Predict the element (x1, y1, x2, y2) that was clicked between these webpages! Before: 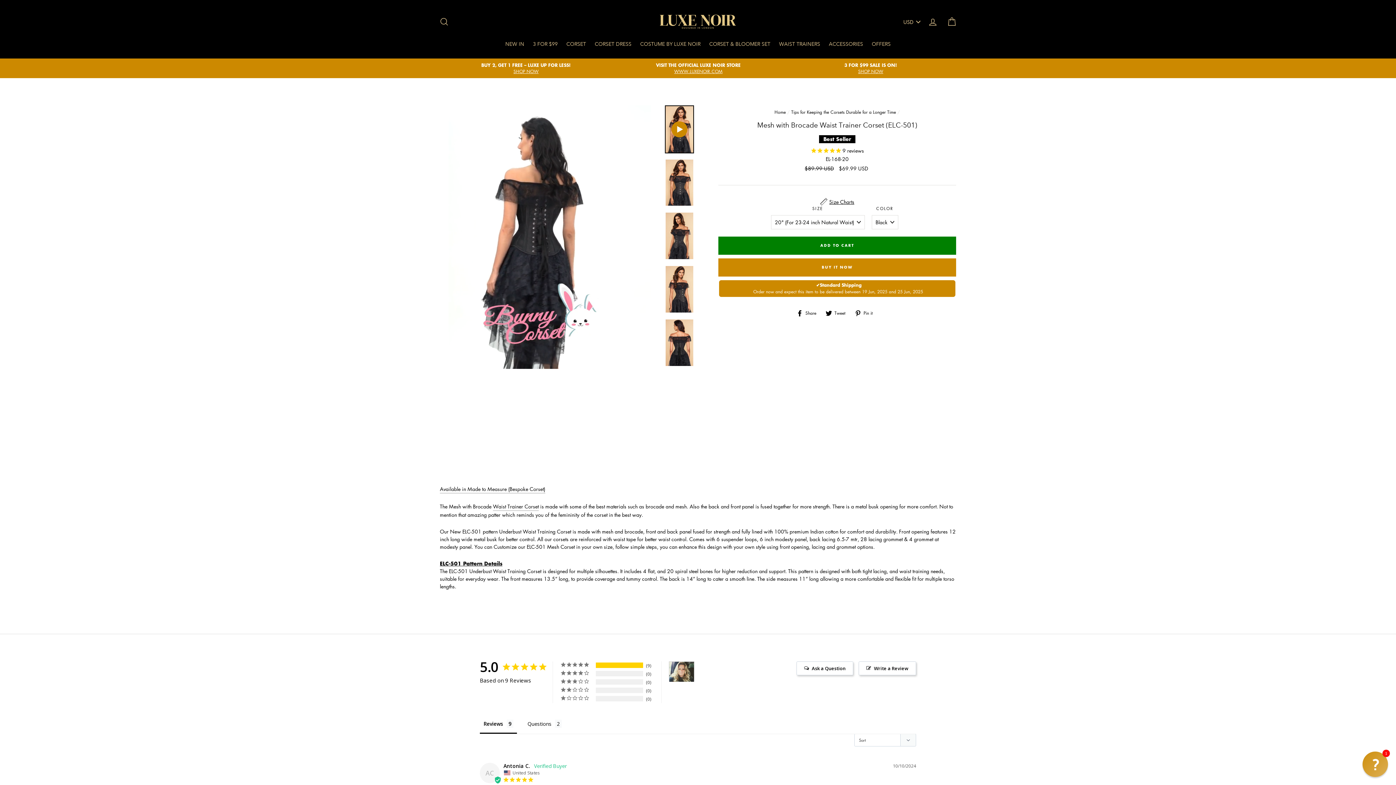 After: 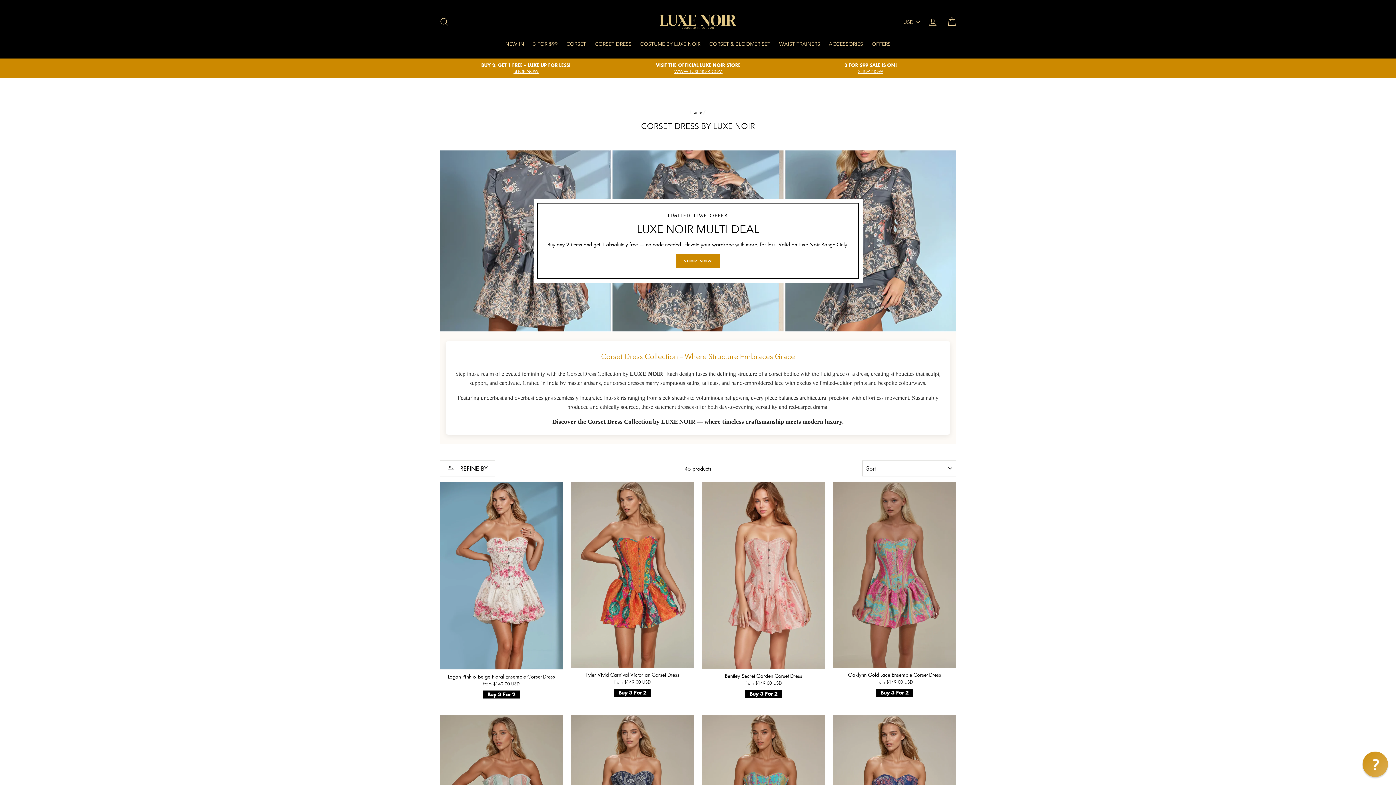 Action: label: CORSET DRESS bbox: (591, 36, 635, 51)